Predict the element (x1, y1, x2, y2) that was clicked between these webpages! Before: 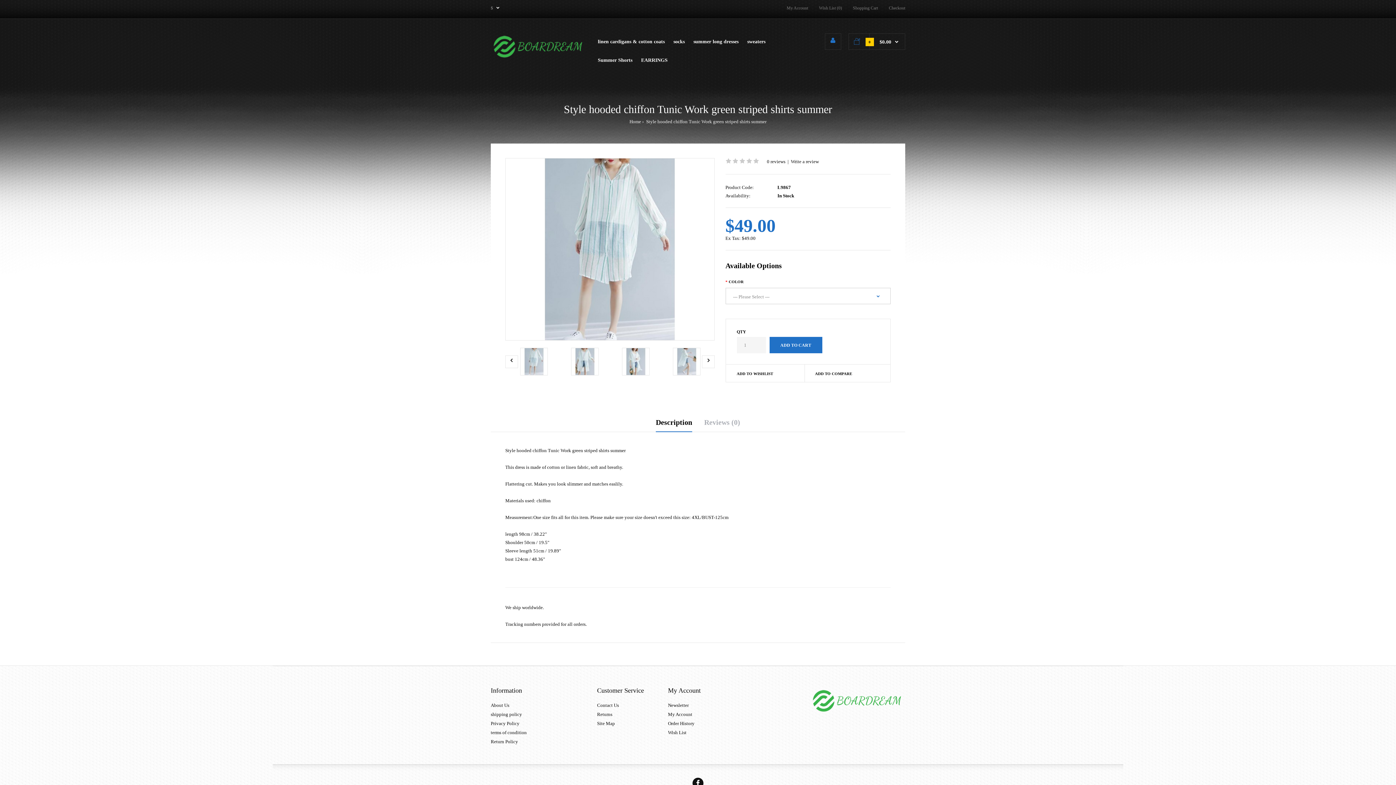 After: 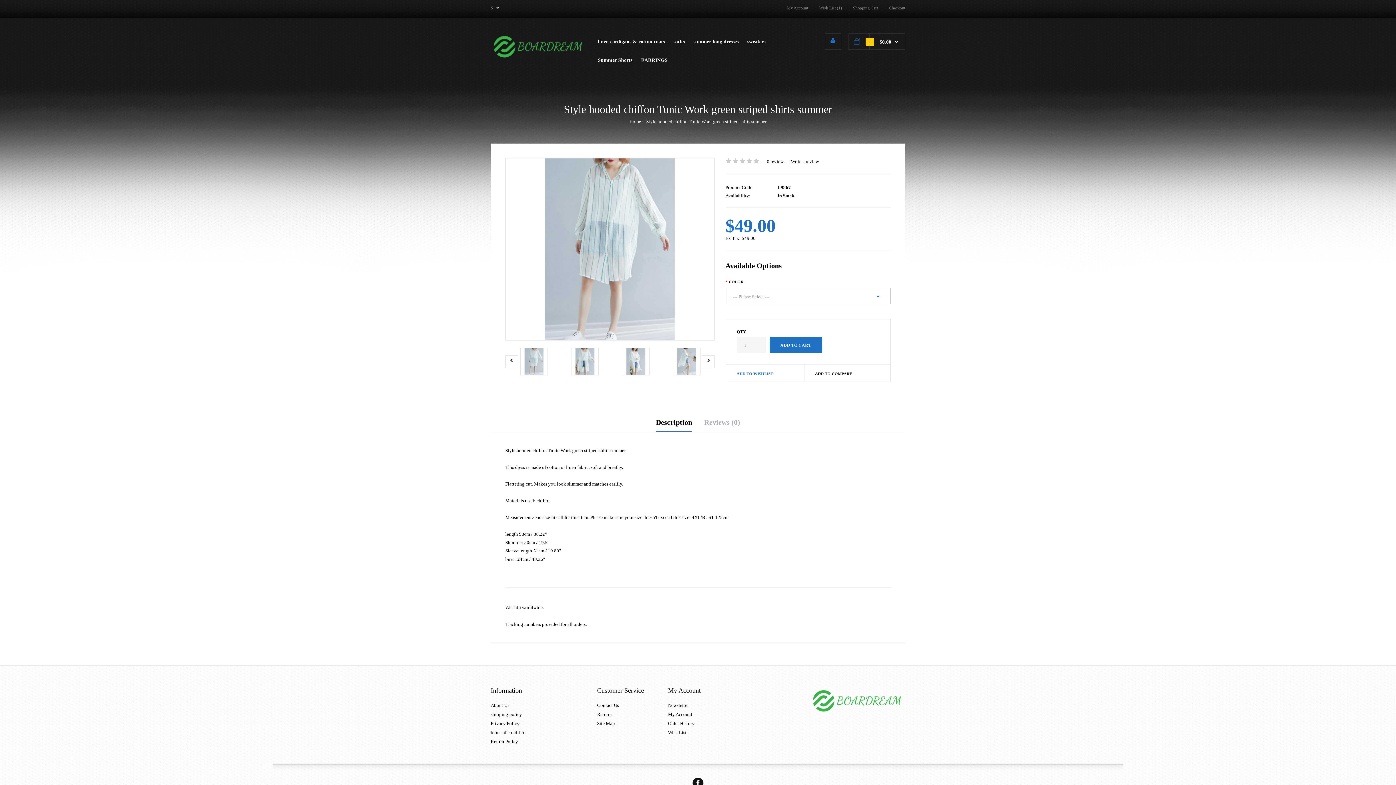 Action: bbox: (736, 364, 804, 382) label: ADD TO WISHLIST